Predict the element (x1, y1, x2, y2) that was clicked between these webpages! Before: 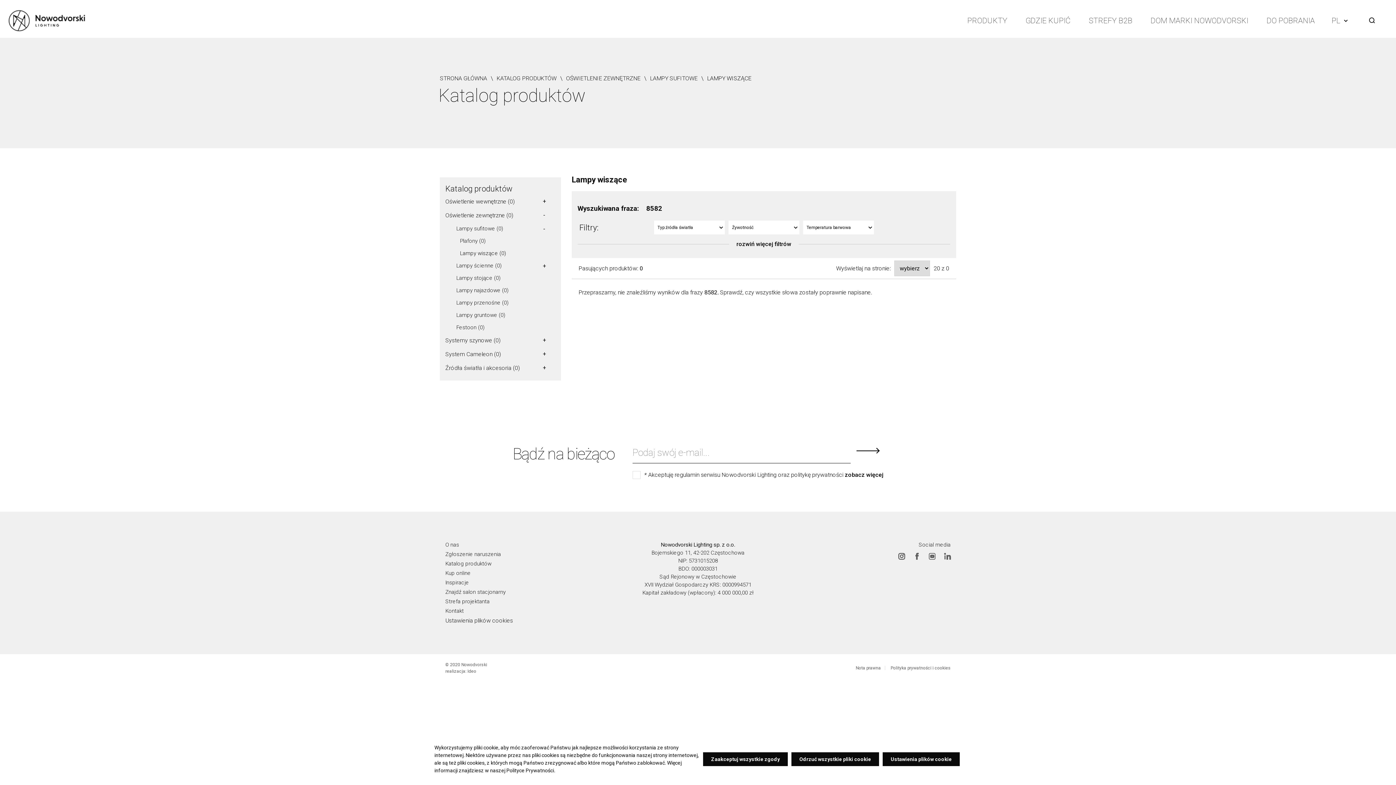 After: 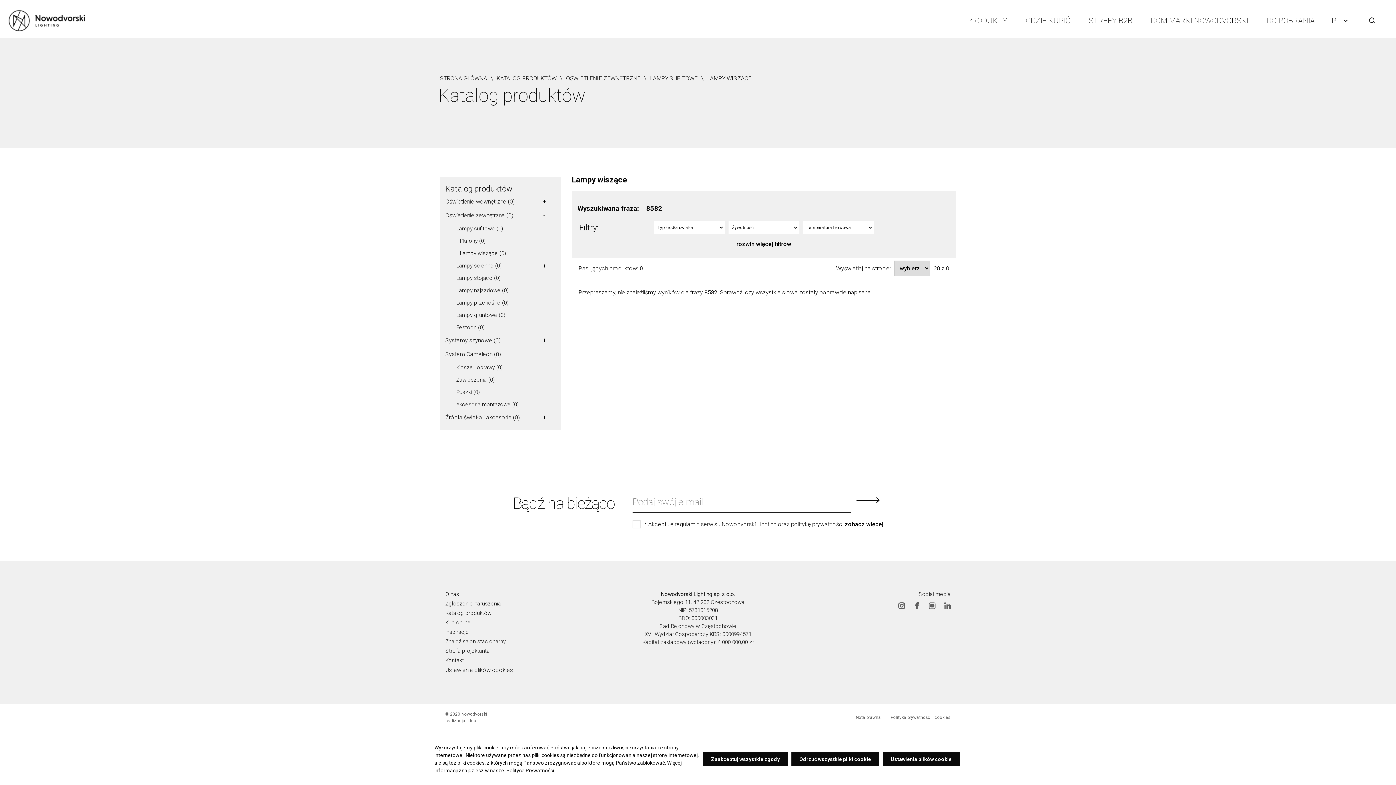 Action: label: + bbox: (540, 351, 548, 357)